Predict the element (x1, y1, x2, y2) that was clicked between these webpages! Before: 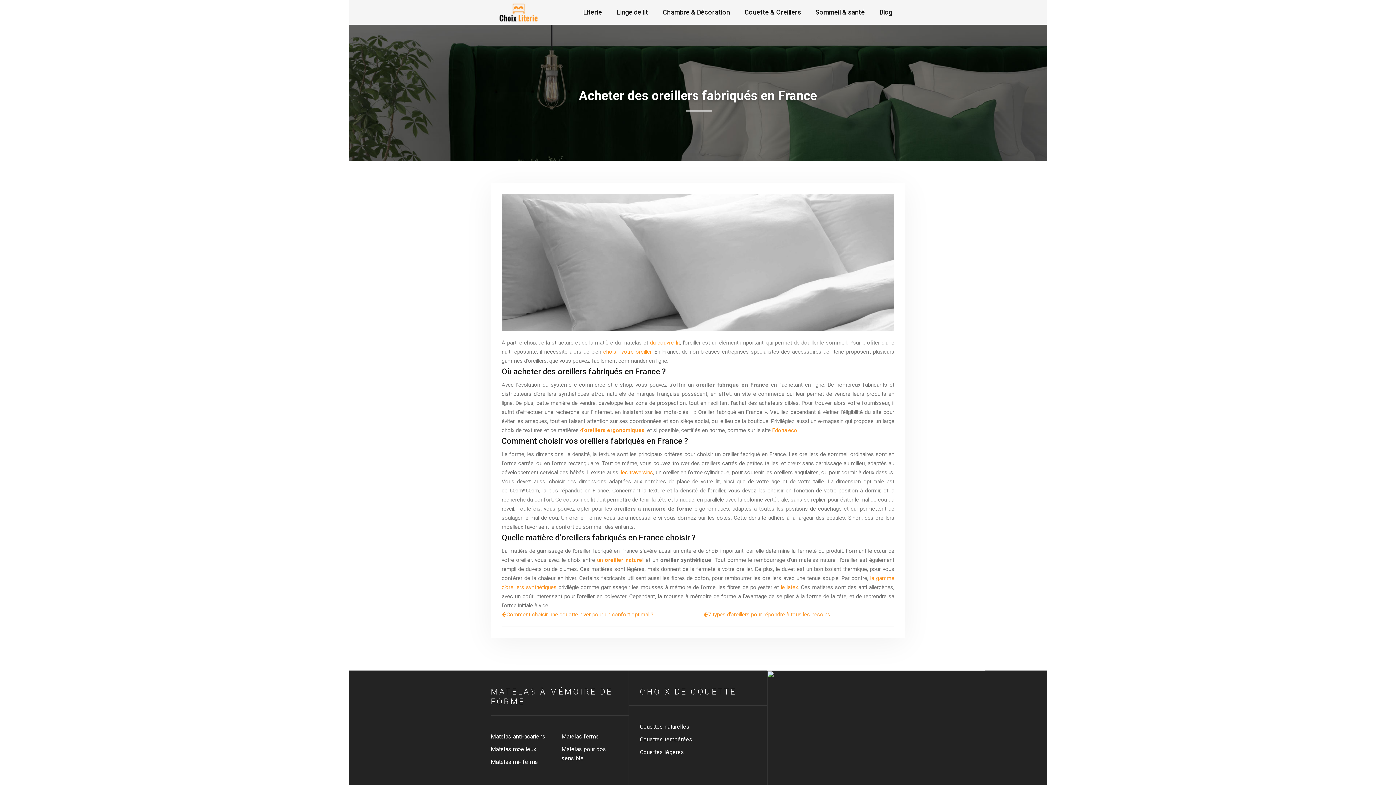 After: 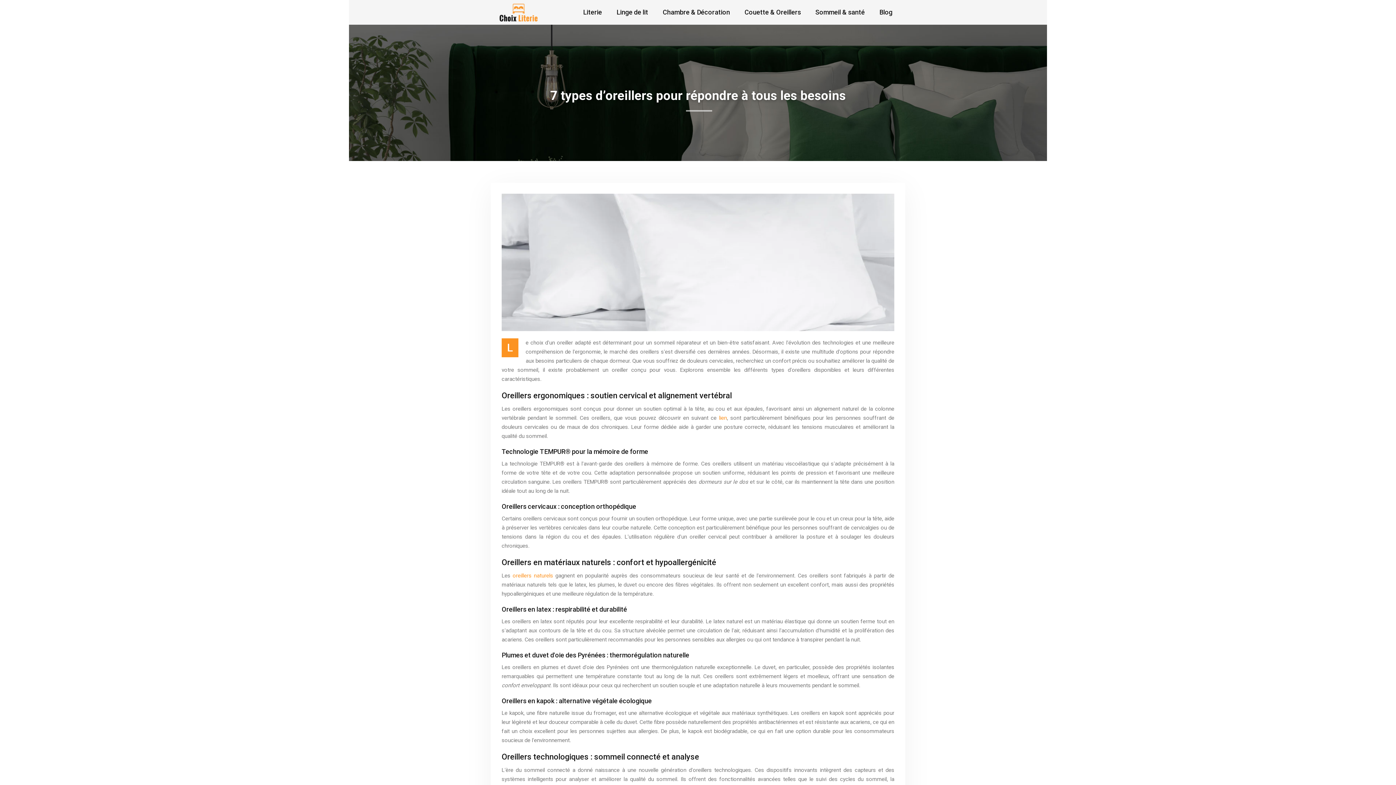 Action: bbox: (703, 611, 830, 618) label: 7 types d’oreillers pour répondre à tous les besoins